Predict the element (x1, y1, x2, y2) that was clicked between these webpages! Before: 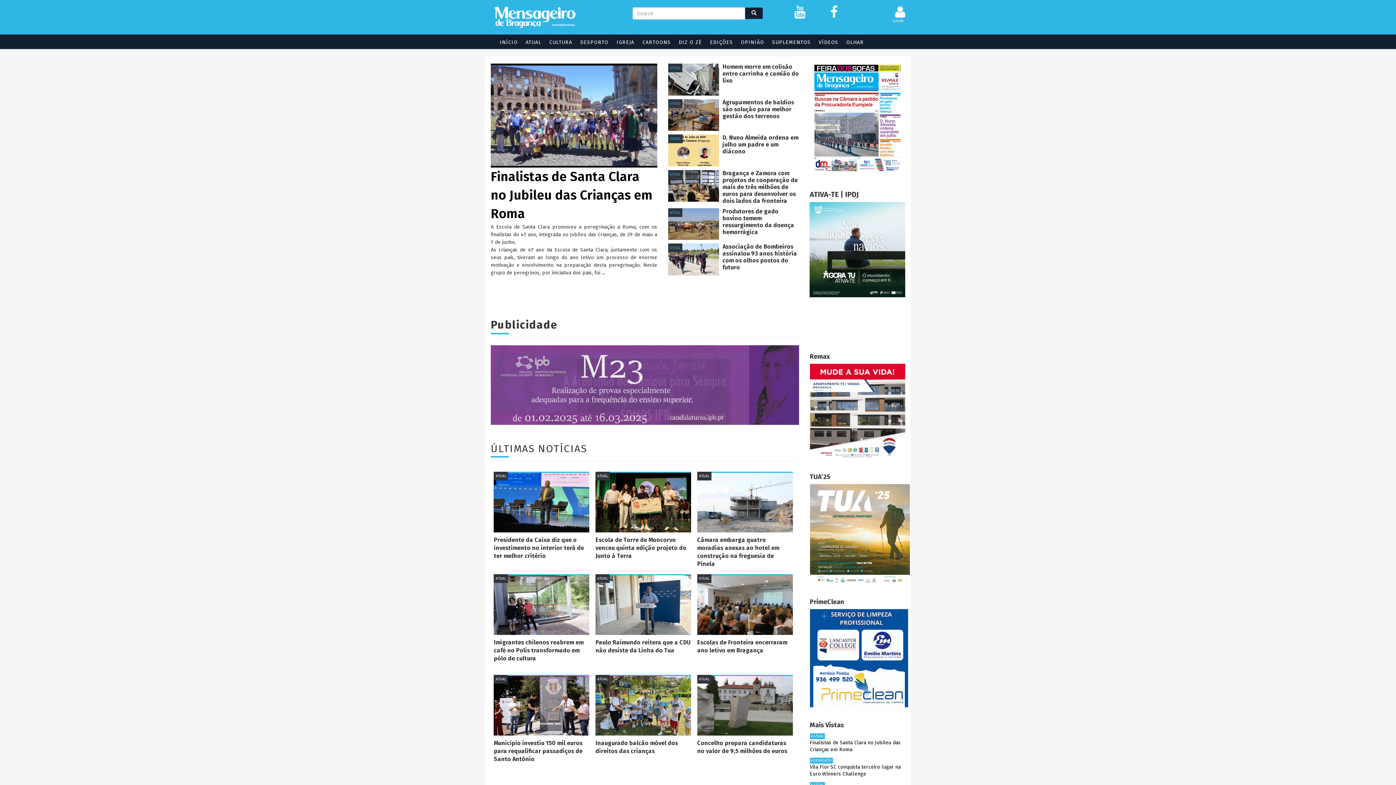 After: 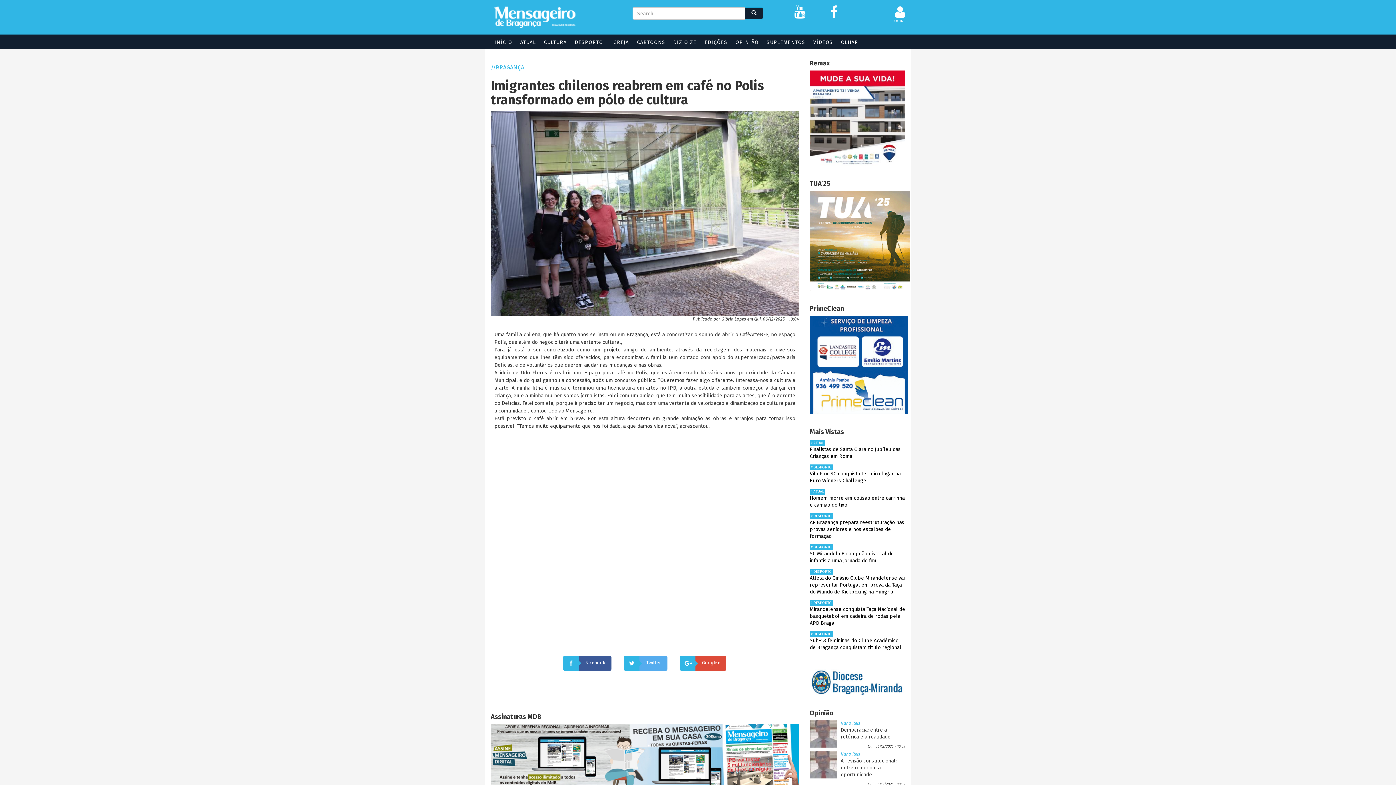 Action: label: Imigrantes chilenos reabrem em café no Polis transformado em pólo de cultura bbox: (493, 639, 583, 662)